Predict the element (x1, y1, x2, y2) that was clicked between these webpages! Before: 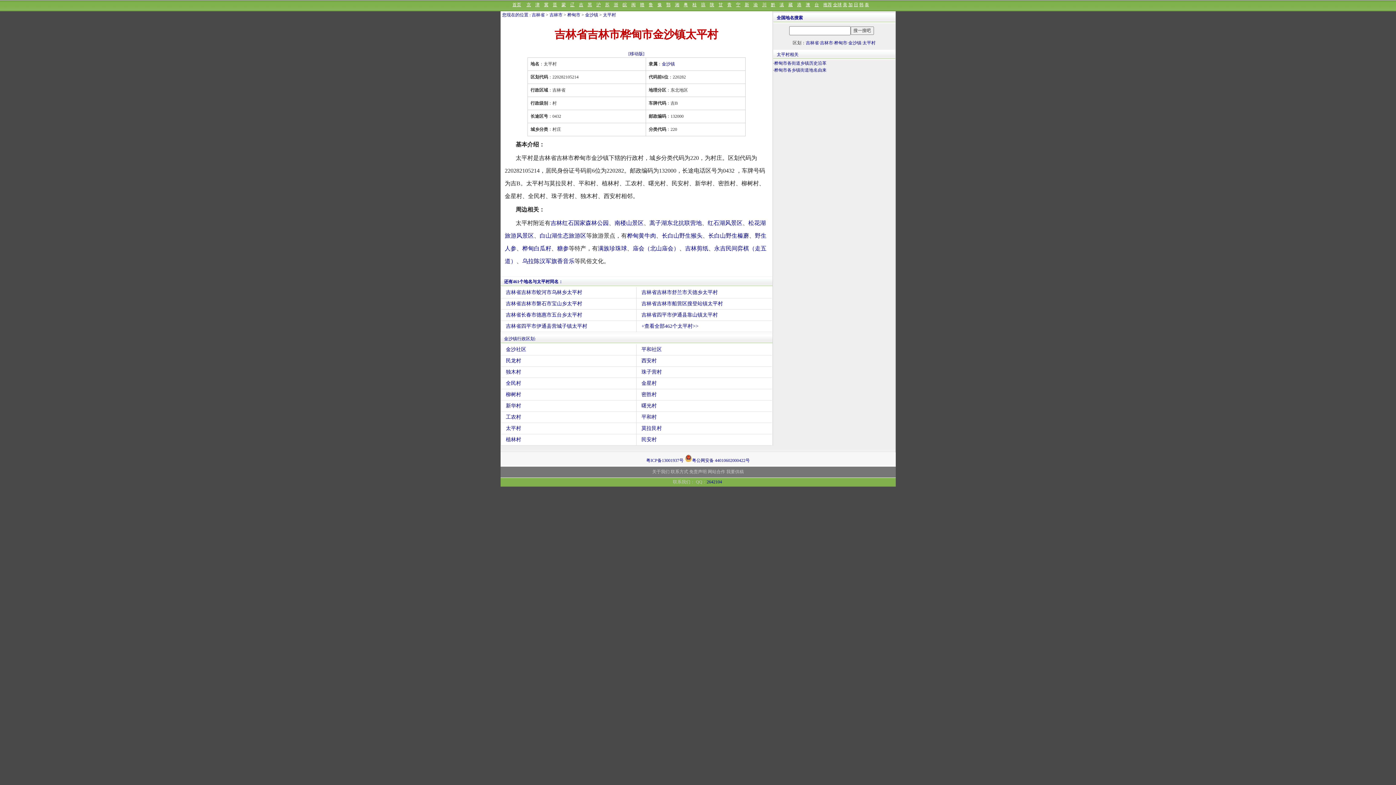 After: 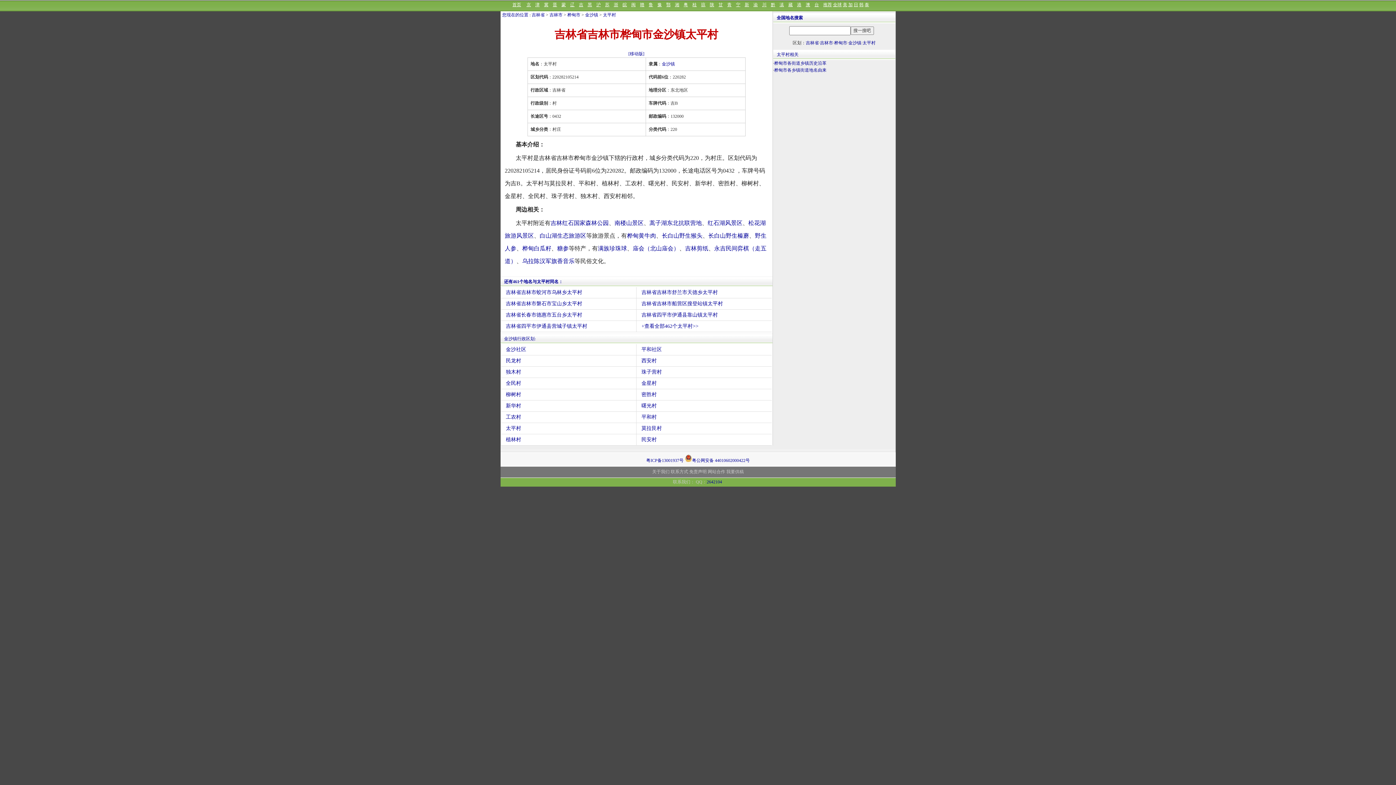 Action: label: 太平村 bbox: (505, 423, 636, 434)